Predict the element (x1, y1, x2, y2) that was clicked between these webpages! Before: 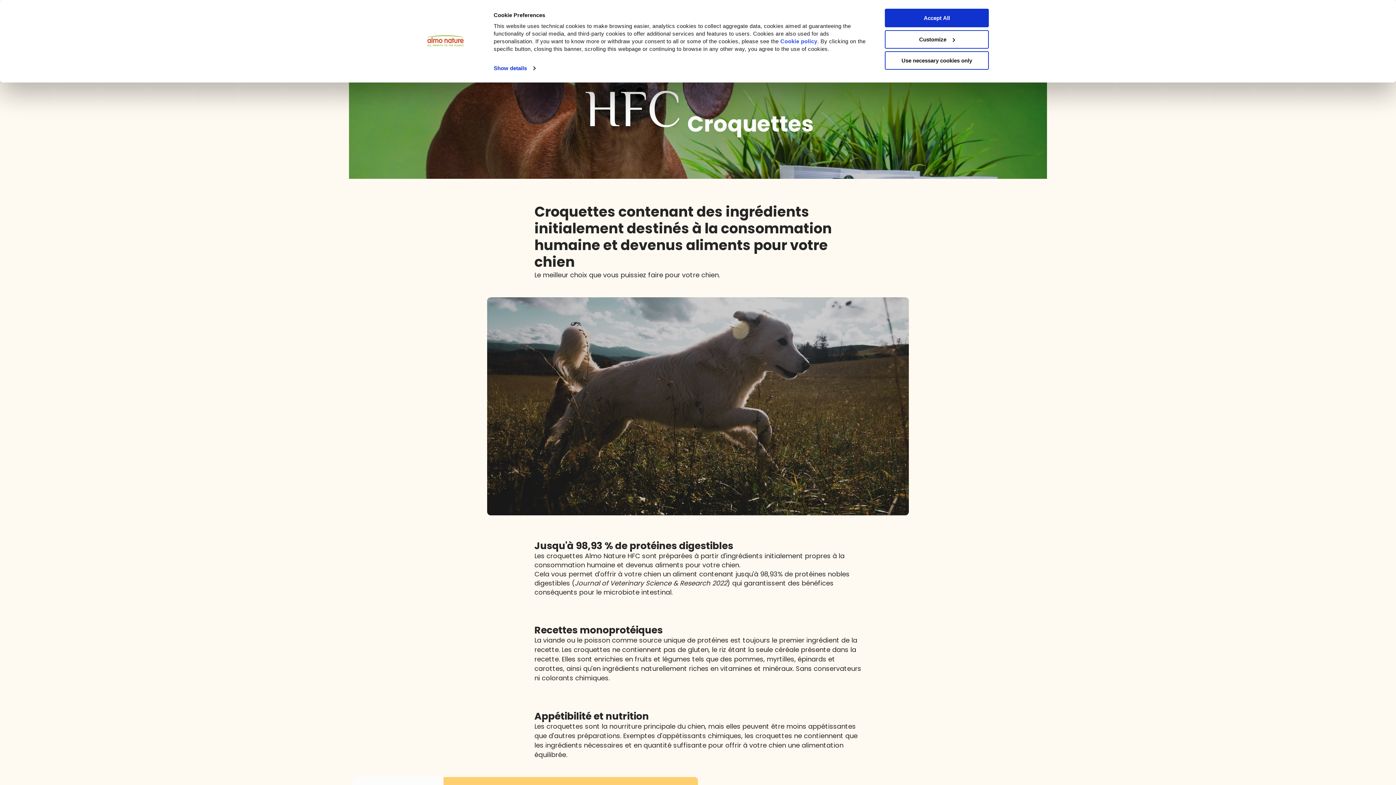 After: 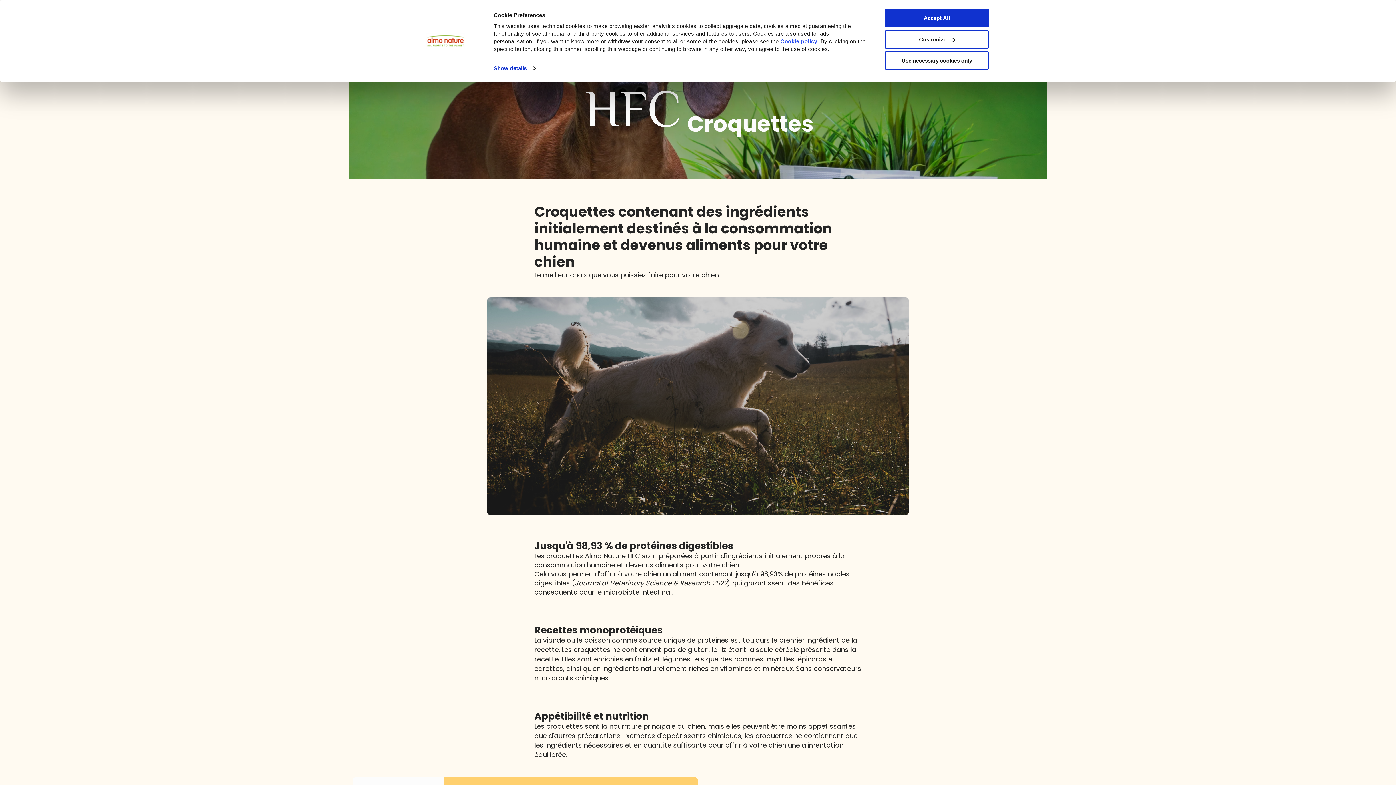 Action: bbox: (780, 38, 817, 44) label: Cookie policy